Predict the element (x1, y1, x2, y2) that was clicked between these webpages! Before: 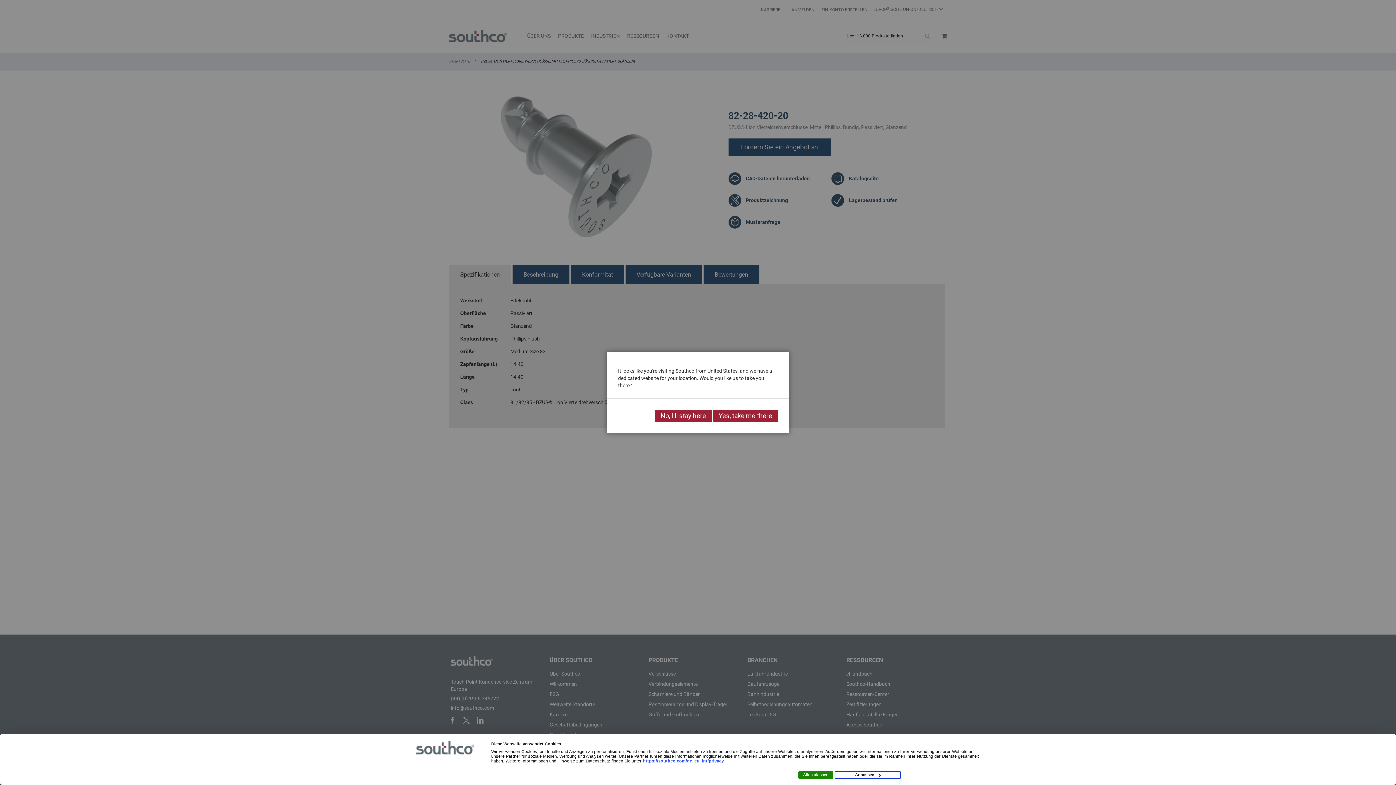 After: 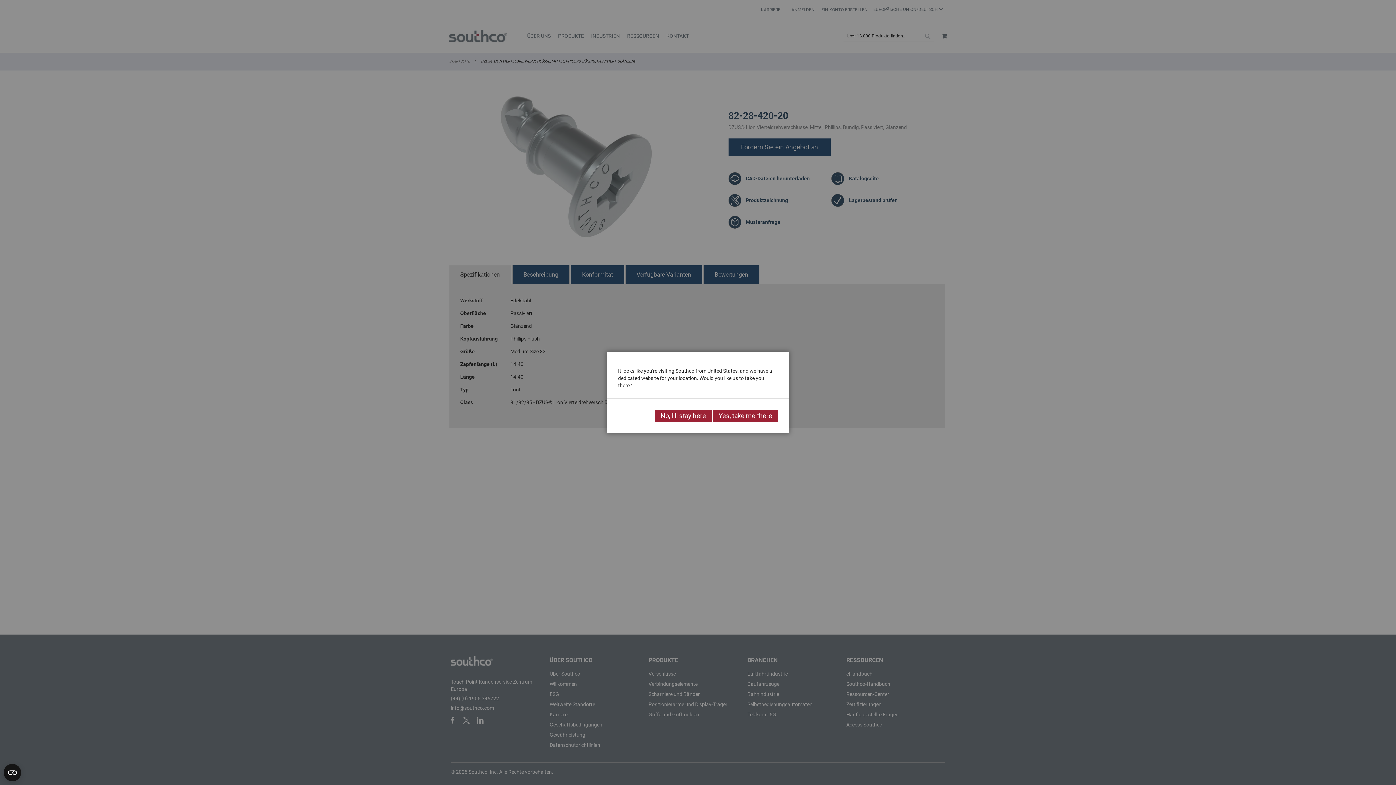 Action: label: Alle zulassen bbox: (798, 771, 833, 779)